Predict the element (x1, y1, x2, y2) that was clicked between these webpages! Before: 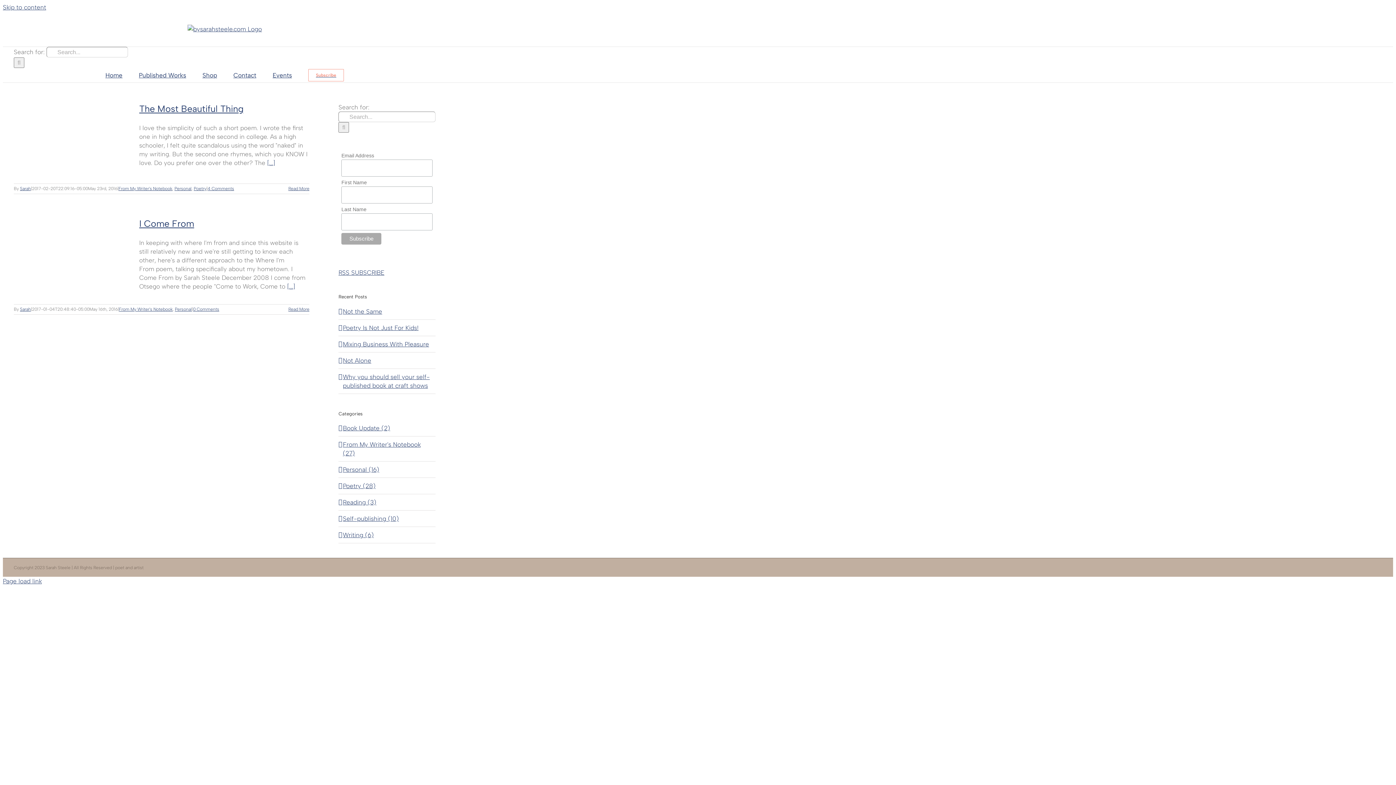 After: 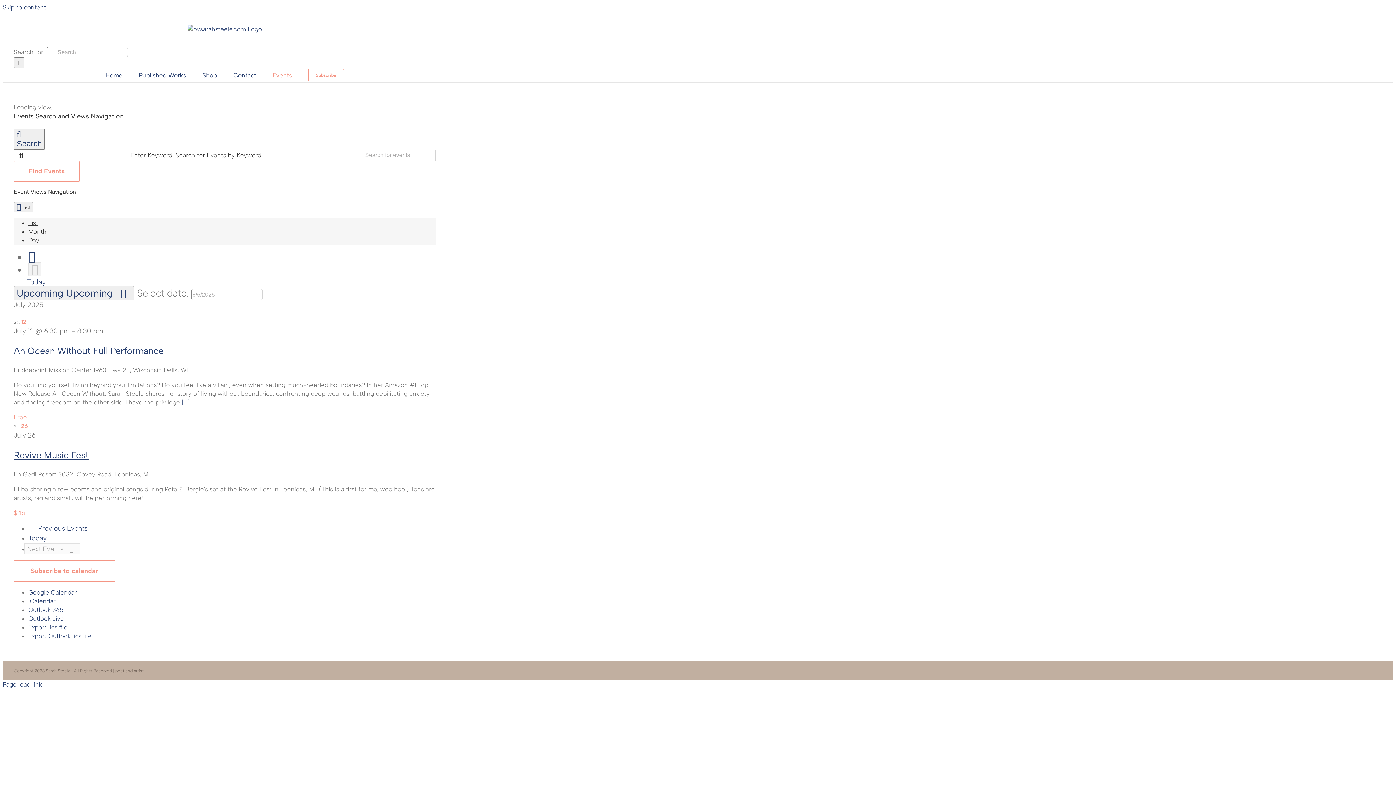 Action: label: Events bbox: (272, 68, 292, 82)